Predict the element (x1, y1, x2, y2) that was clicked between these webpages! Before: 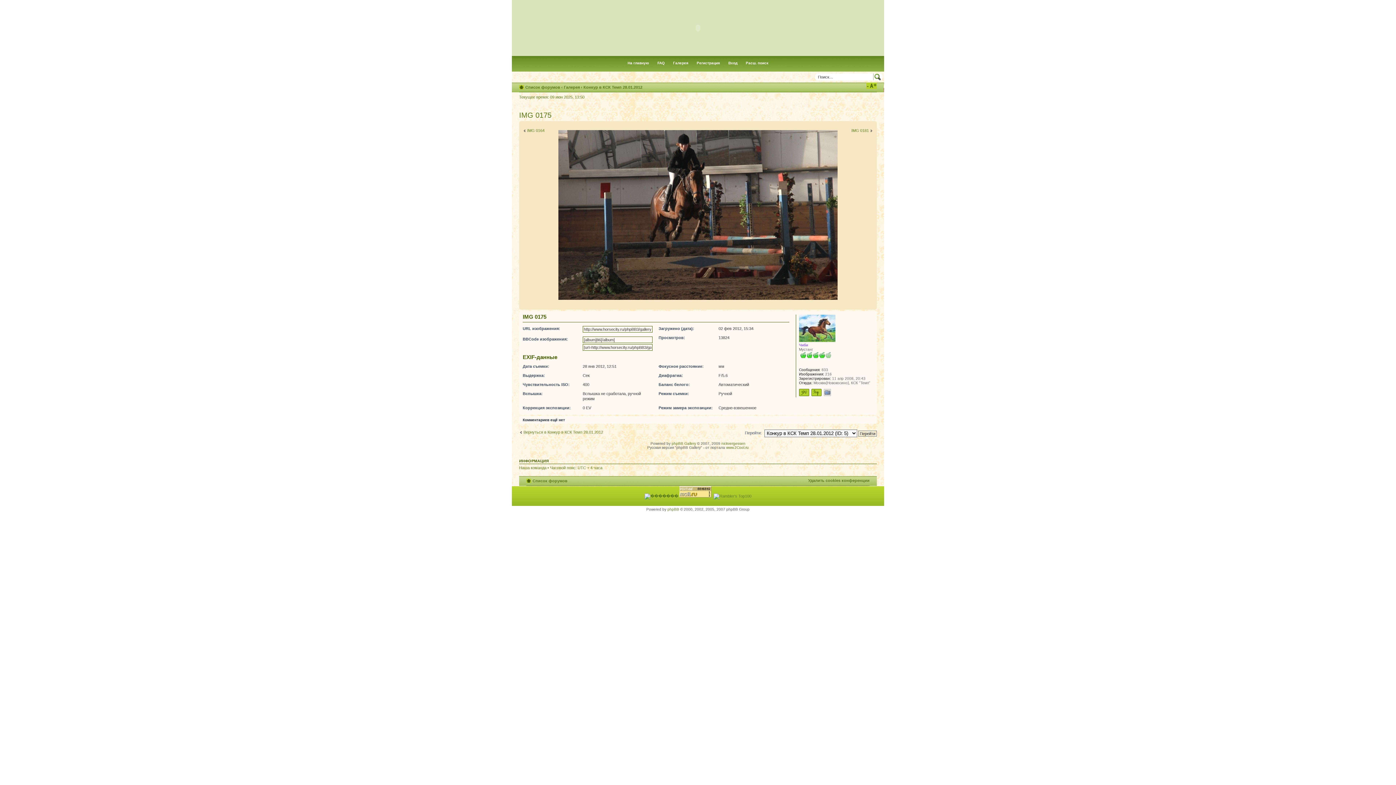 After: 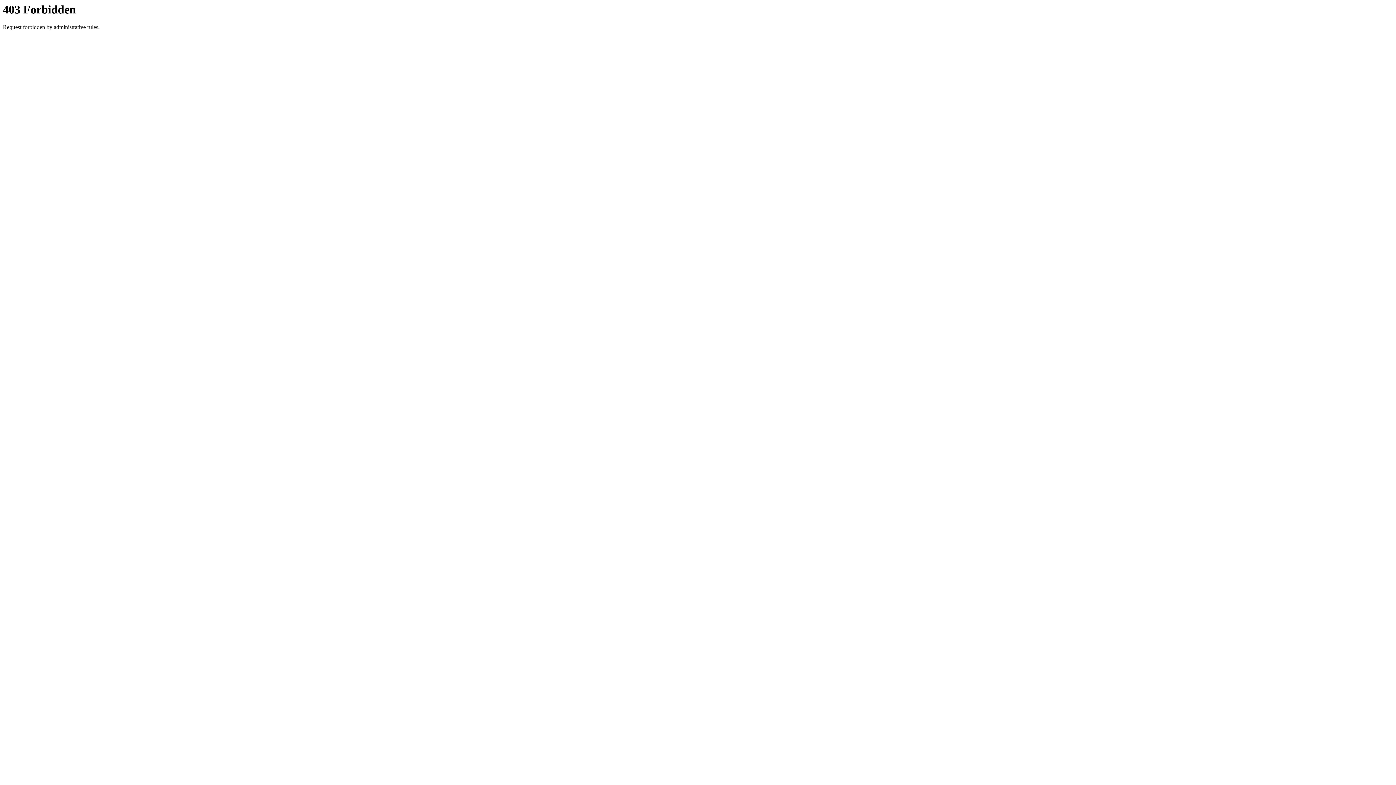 Action: bbox: (671, 441, 696, 445) label: phpBB Gallery